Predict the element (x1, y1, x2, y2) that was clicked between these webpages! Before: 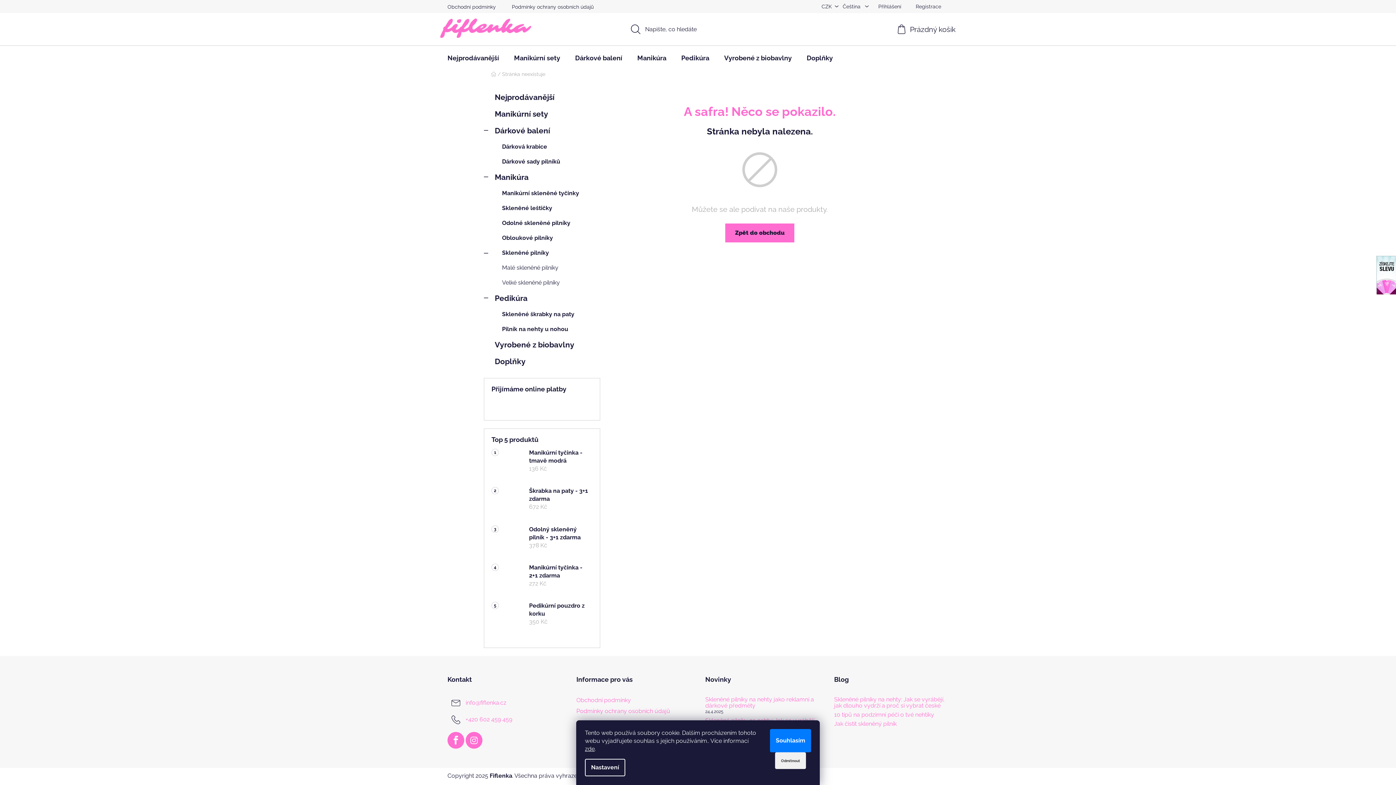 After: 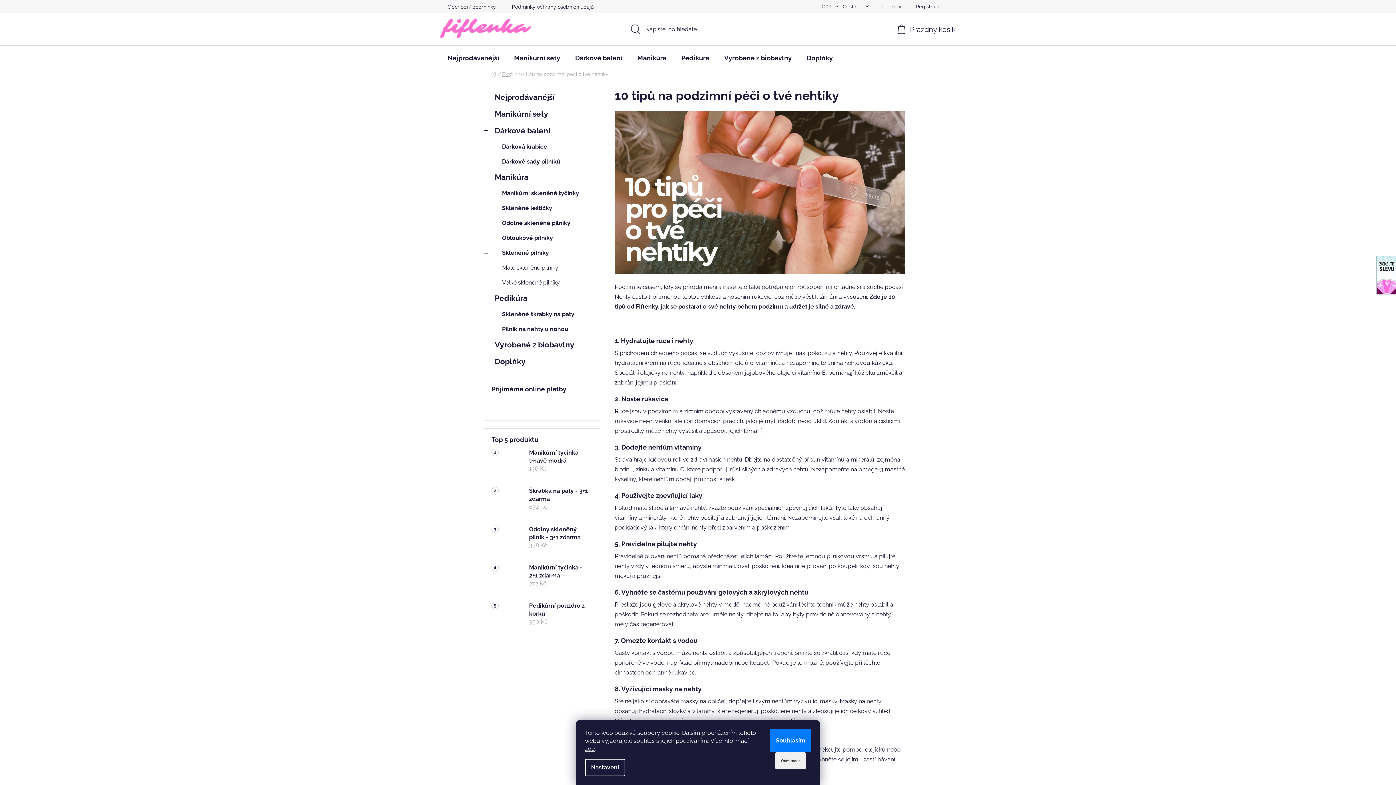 Action: label: 10 tipů na podzimní péči o tvé nehtíky bbox: (834, 711, 934, 718)